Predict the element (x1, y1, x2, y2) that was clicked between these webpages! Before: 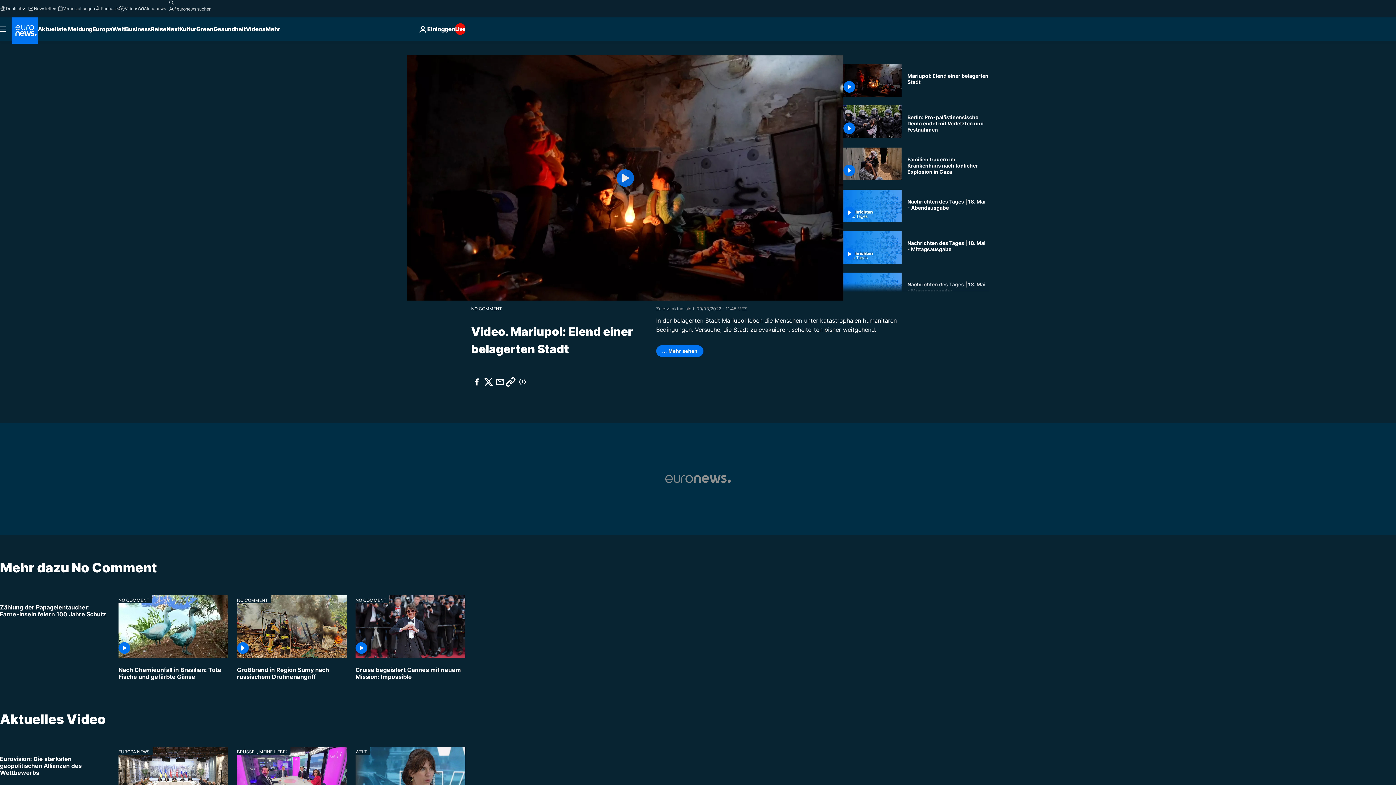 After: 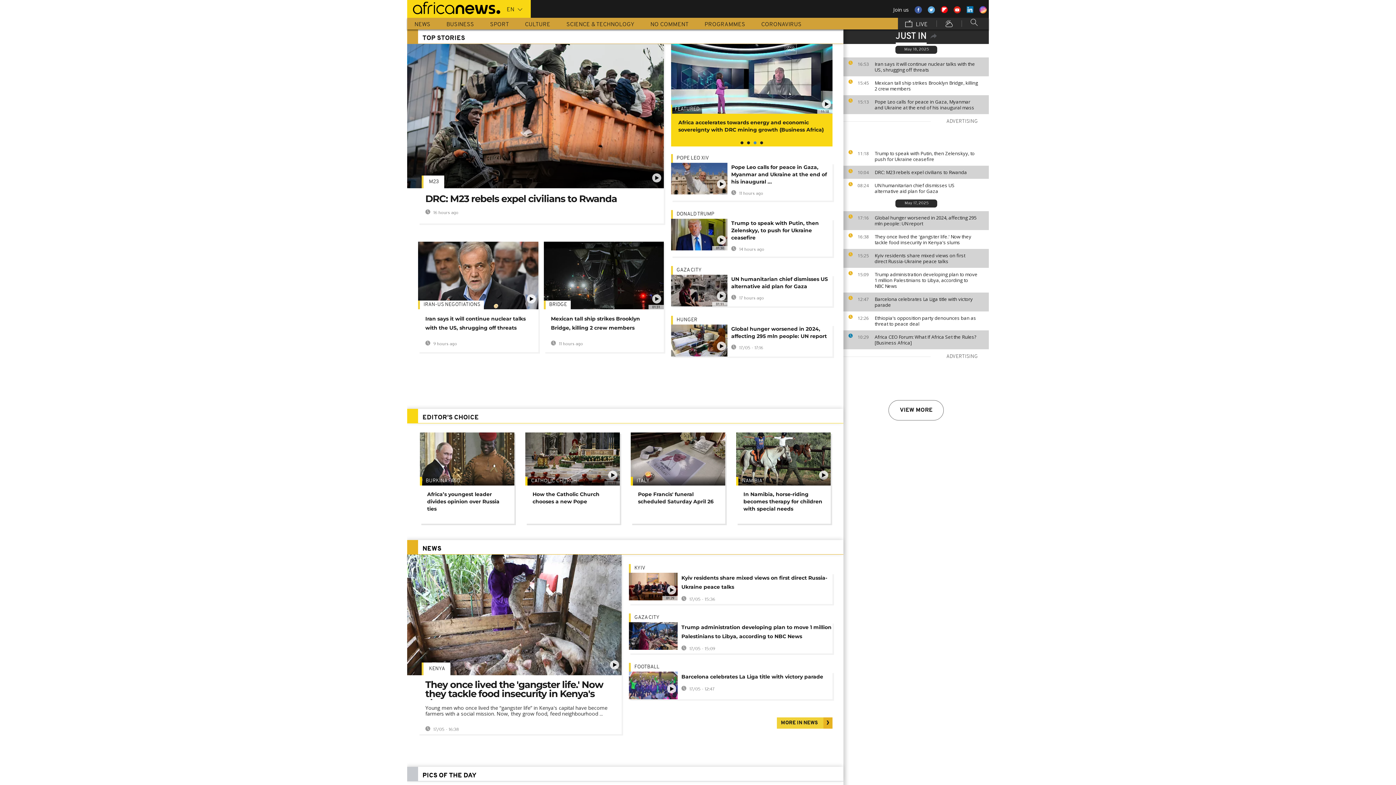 Action: label: Africanews bbox: (138, 5, 165, 11)